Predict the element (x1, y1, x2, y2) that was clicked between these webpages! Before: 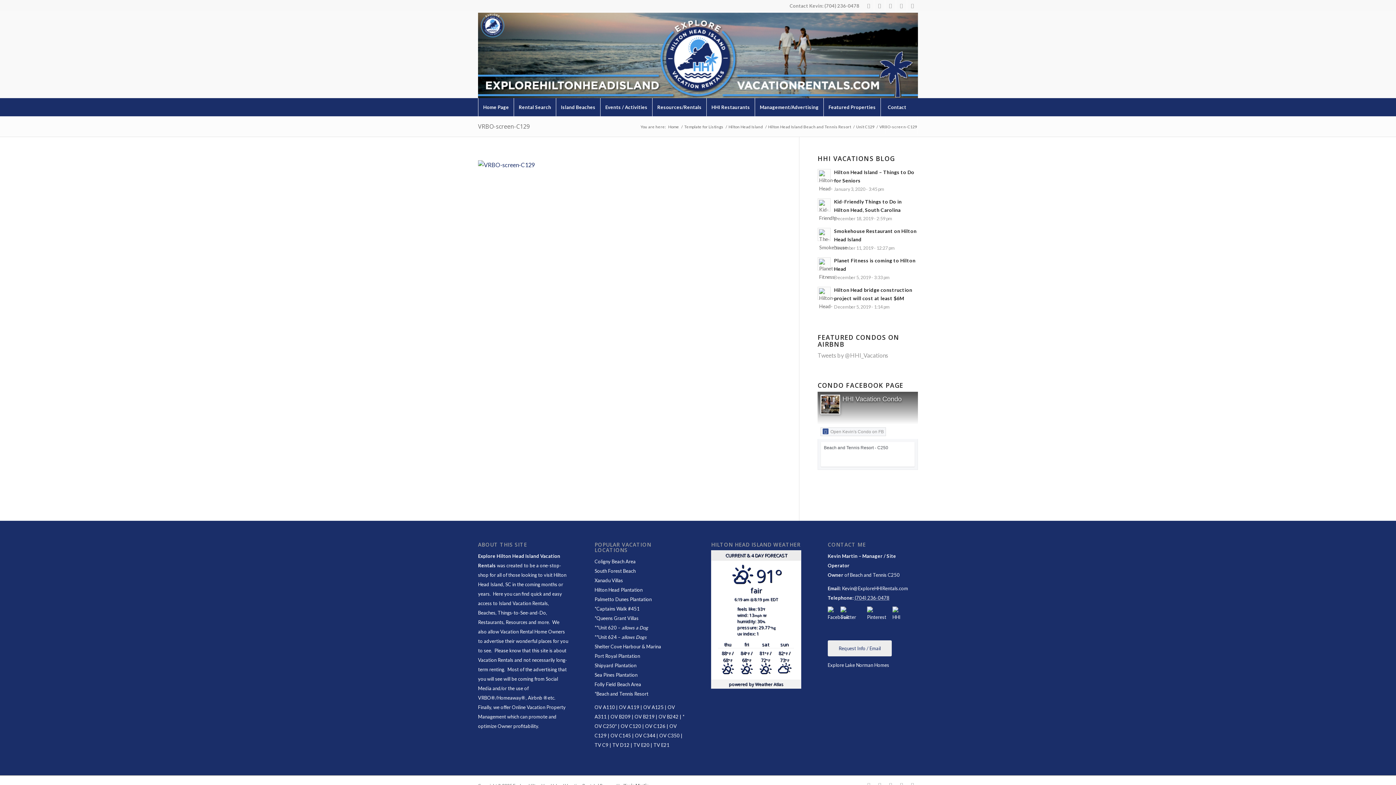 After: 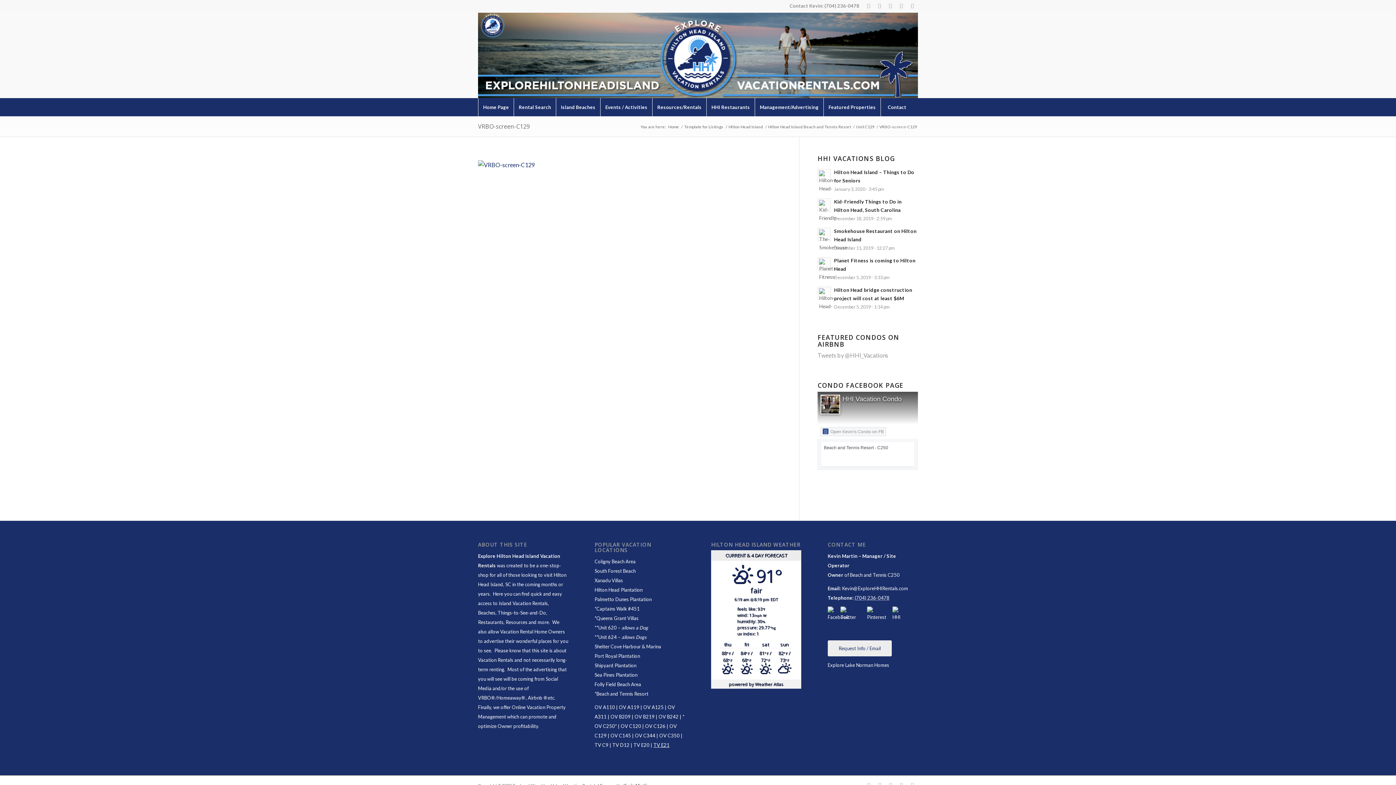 Action: label: TV E21 bbox: (653, 742, 669, 748)